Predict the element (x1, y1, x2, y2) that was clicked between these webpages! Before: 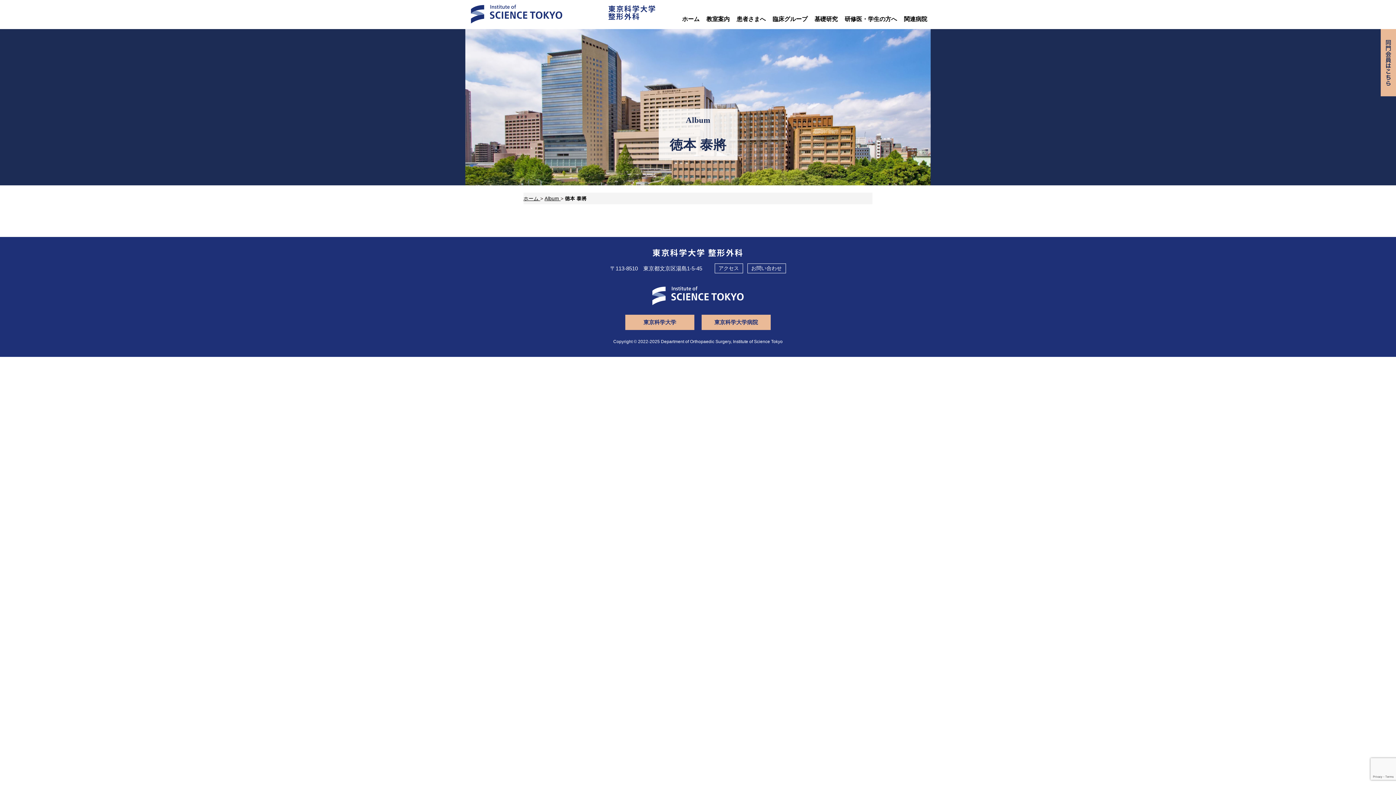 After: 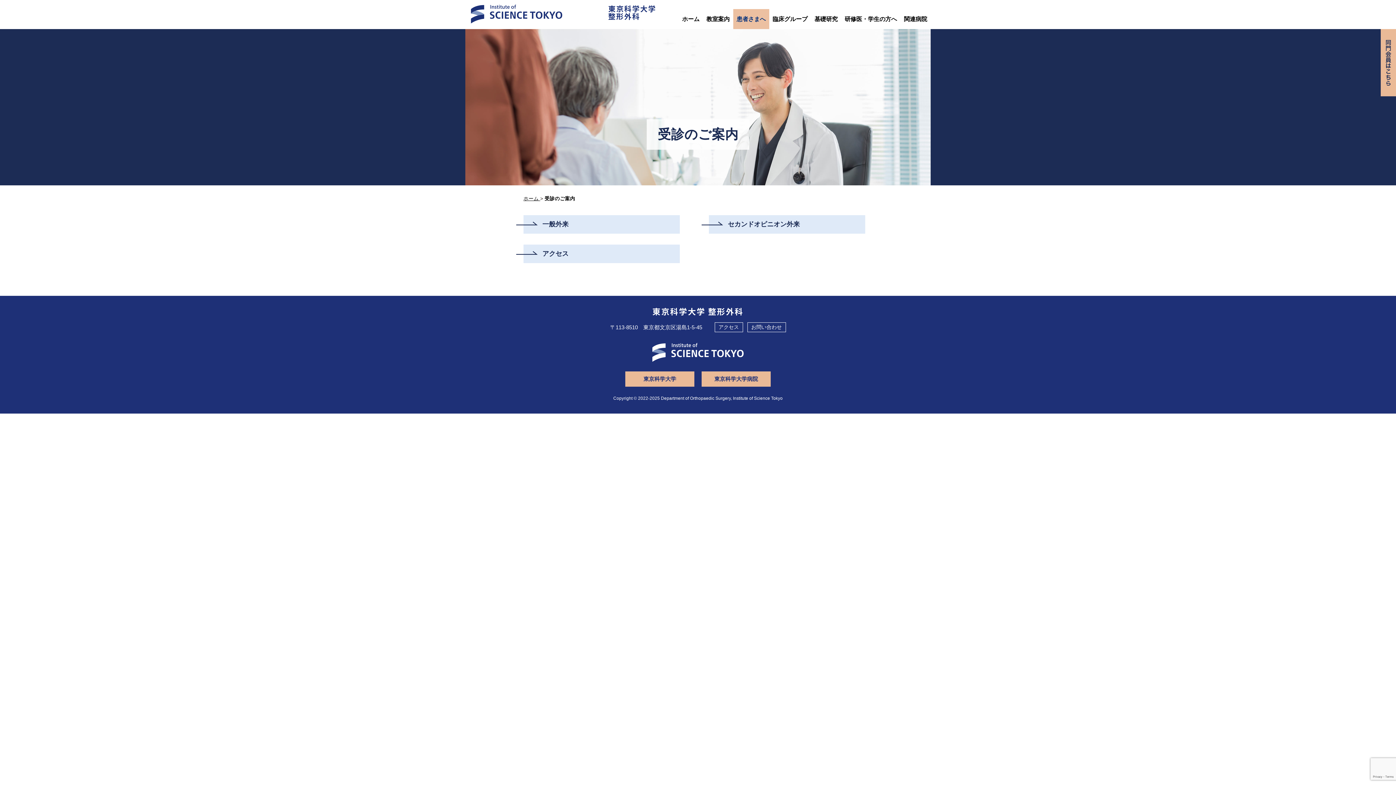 Action: label: 患者さまへ bbox: (733, 9, 769, 29)